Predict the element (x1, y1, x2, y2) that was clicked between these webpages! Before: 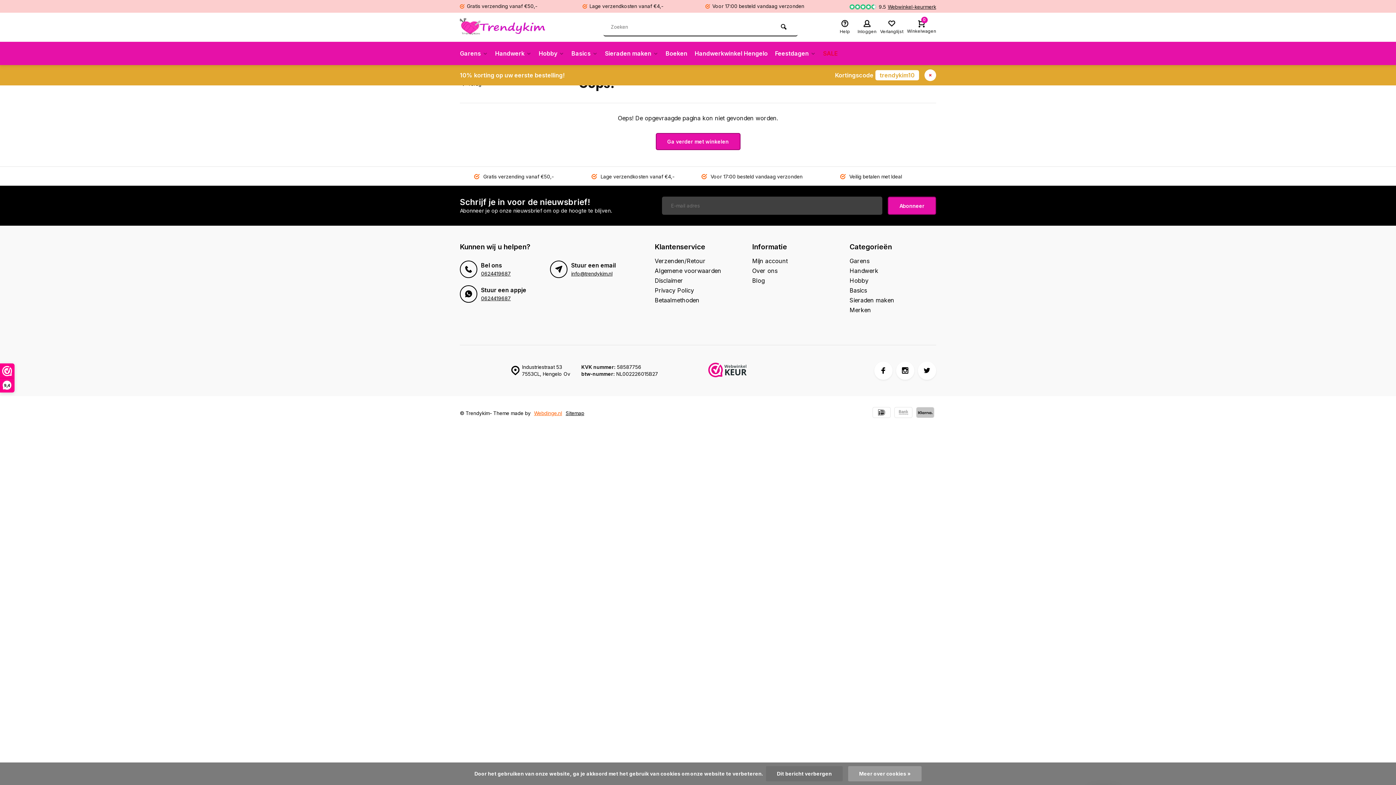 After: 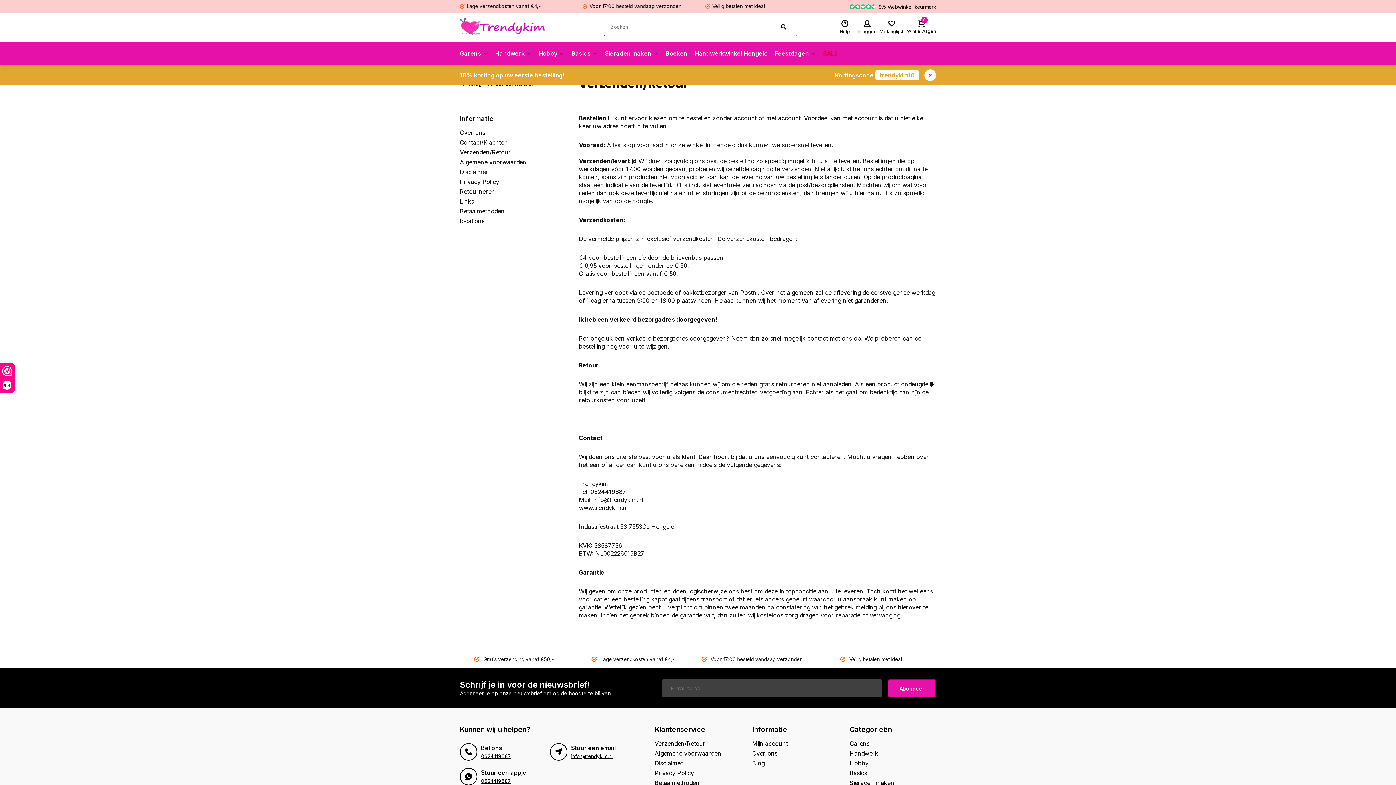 Action: label:  Voor 17:00 besteld vandaag verzonden bbox: (701, 172, 802, 180)